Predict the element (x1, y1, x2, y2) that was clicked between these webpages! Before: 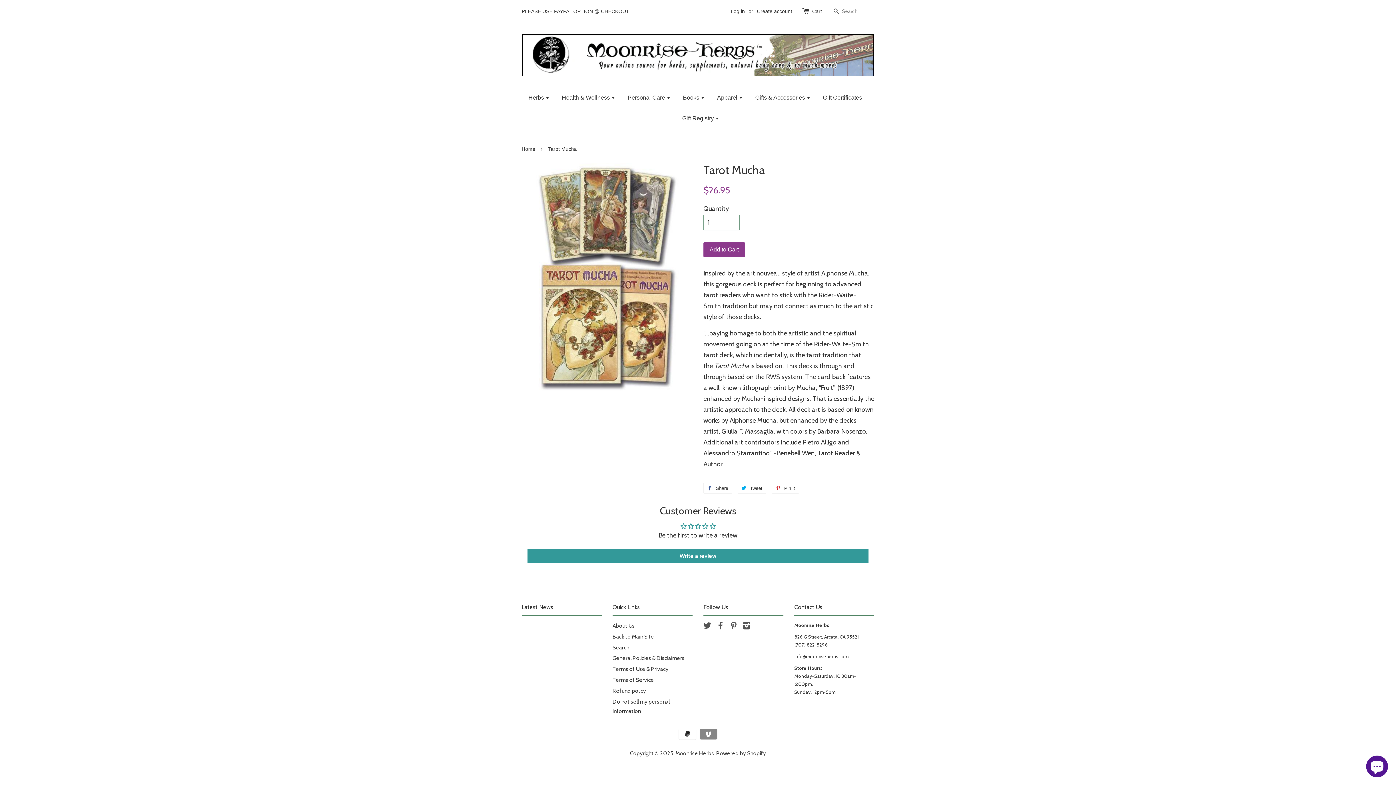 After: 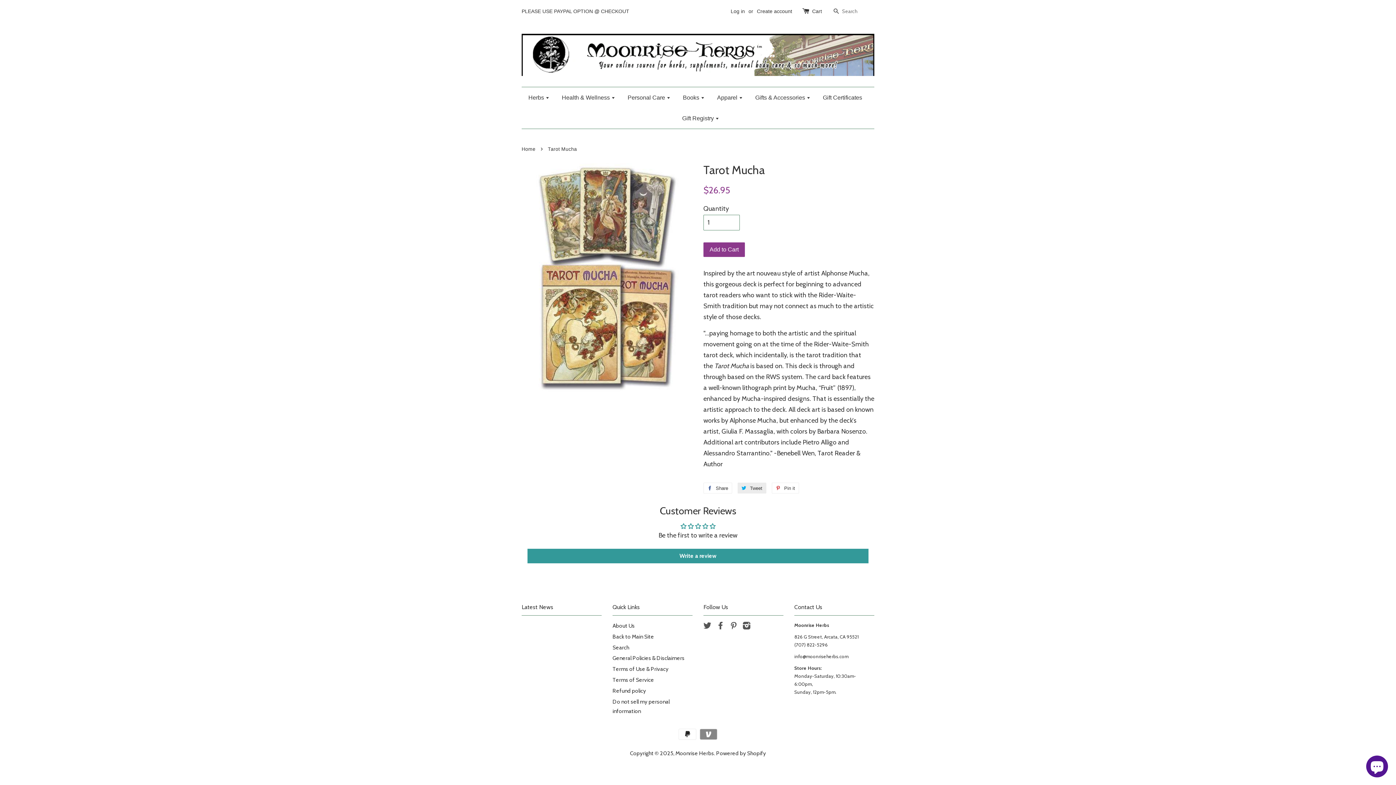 Action: bbox: (737, 482, 766, 493) label:  Tweet
Tweet on Twitter